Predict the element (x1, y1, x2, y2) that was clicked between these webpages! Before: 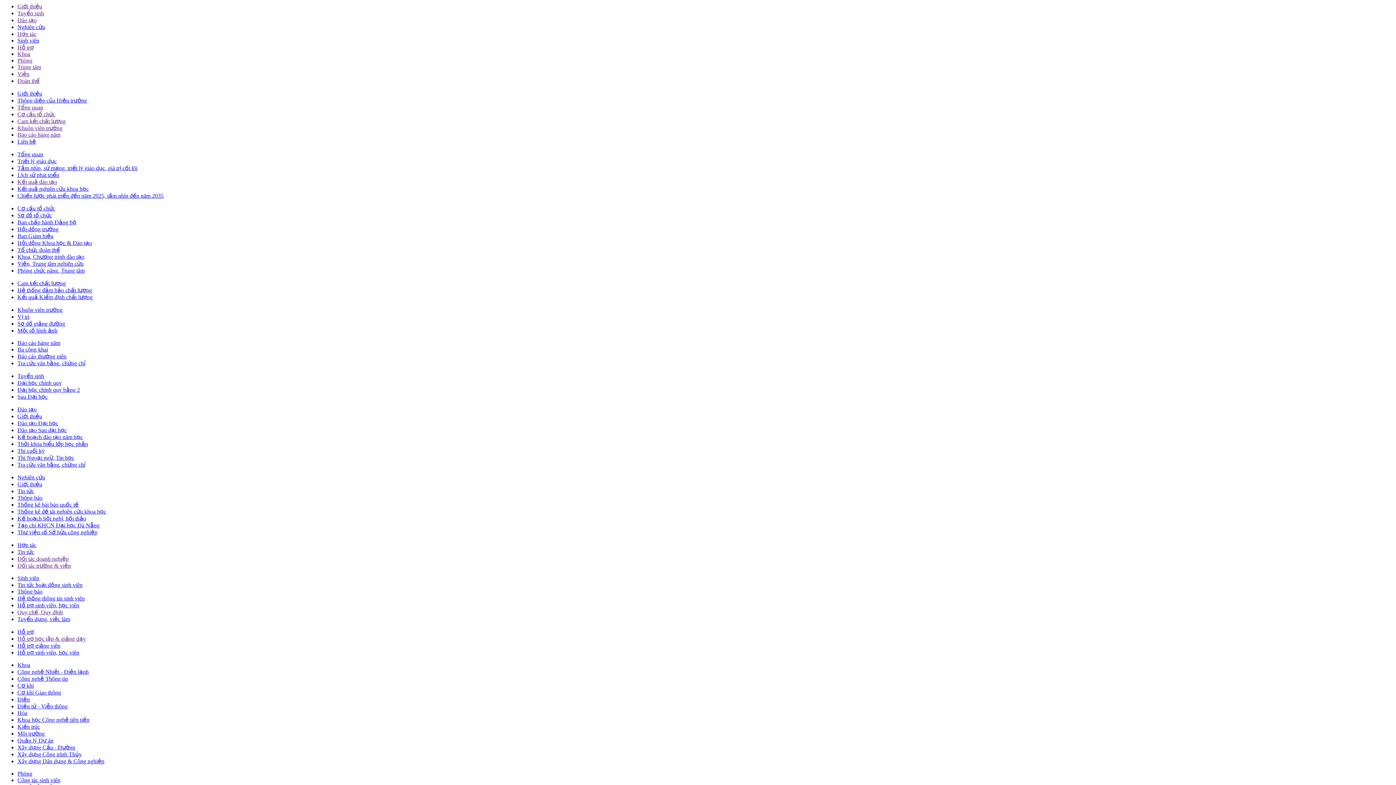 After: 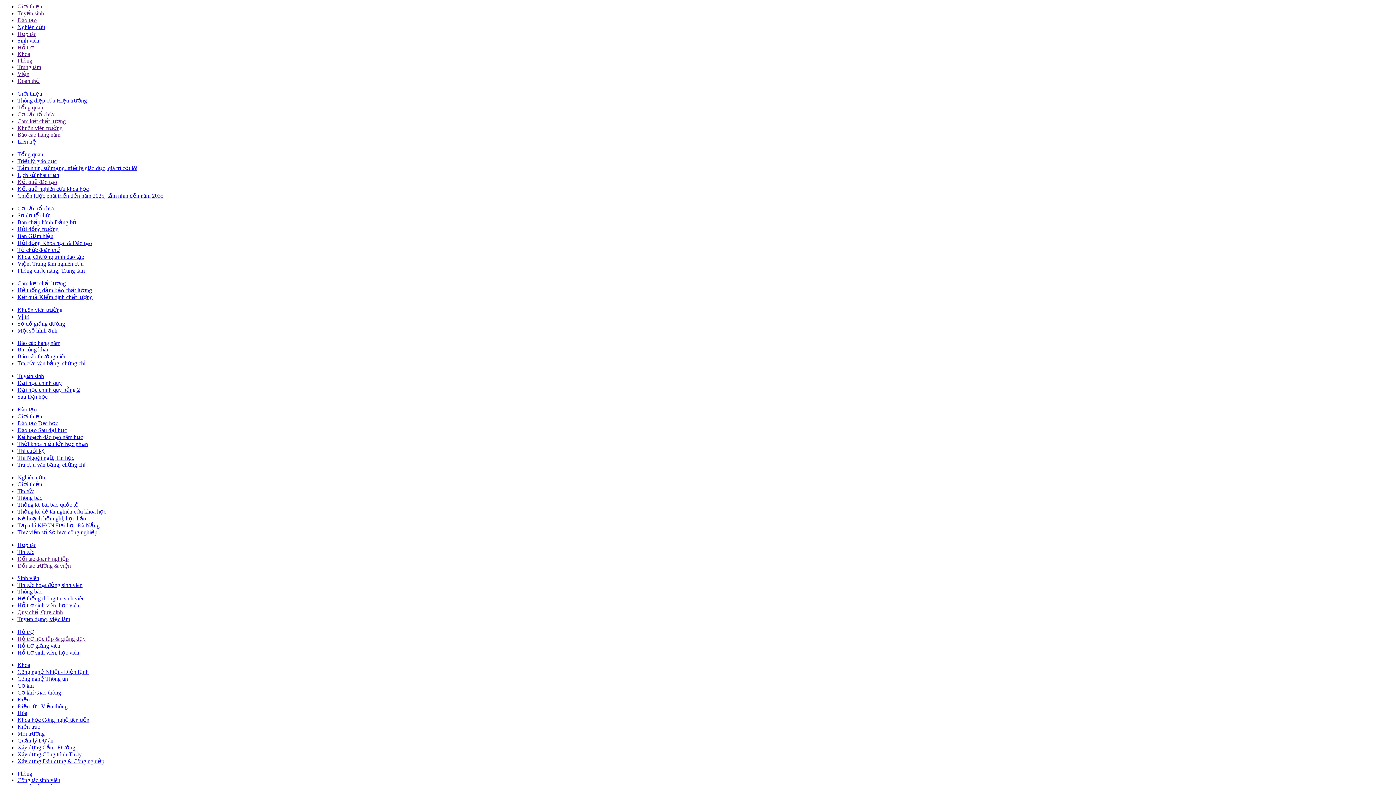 Action: bbox: (17, 50, 30, 57) label: Khoa